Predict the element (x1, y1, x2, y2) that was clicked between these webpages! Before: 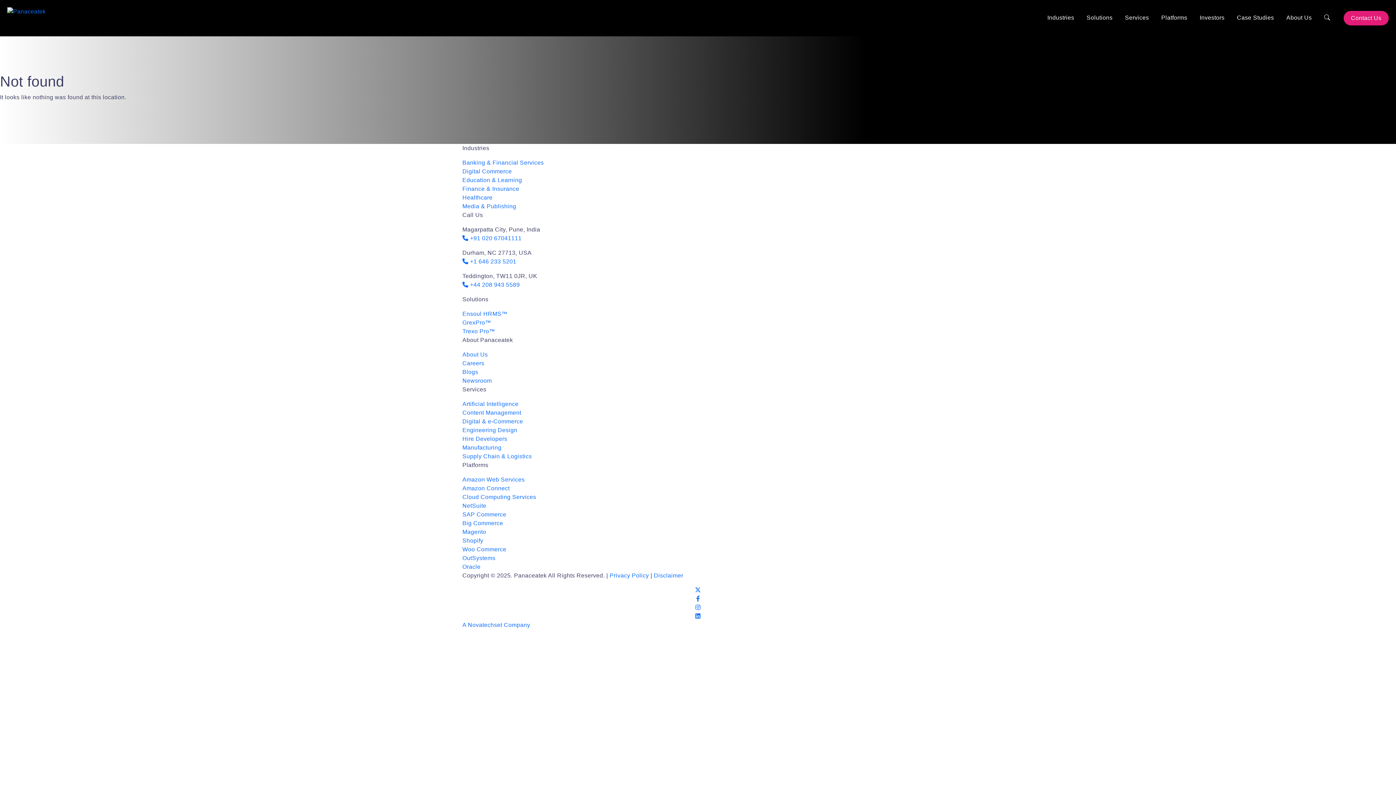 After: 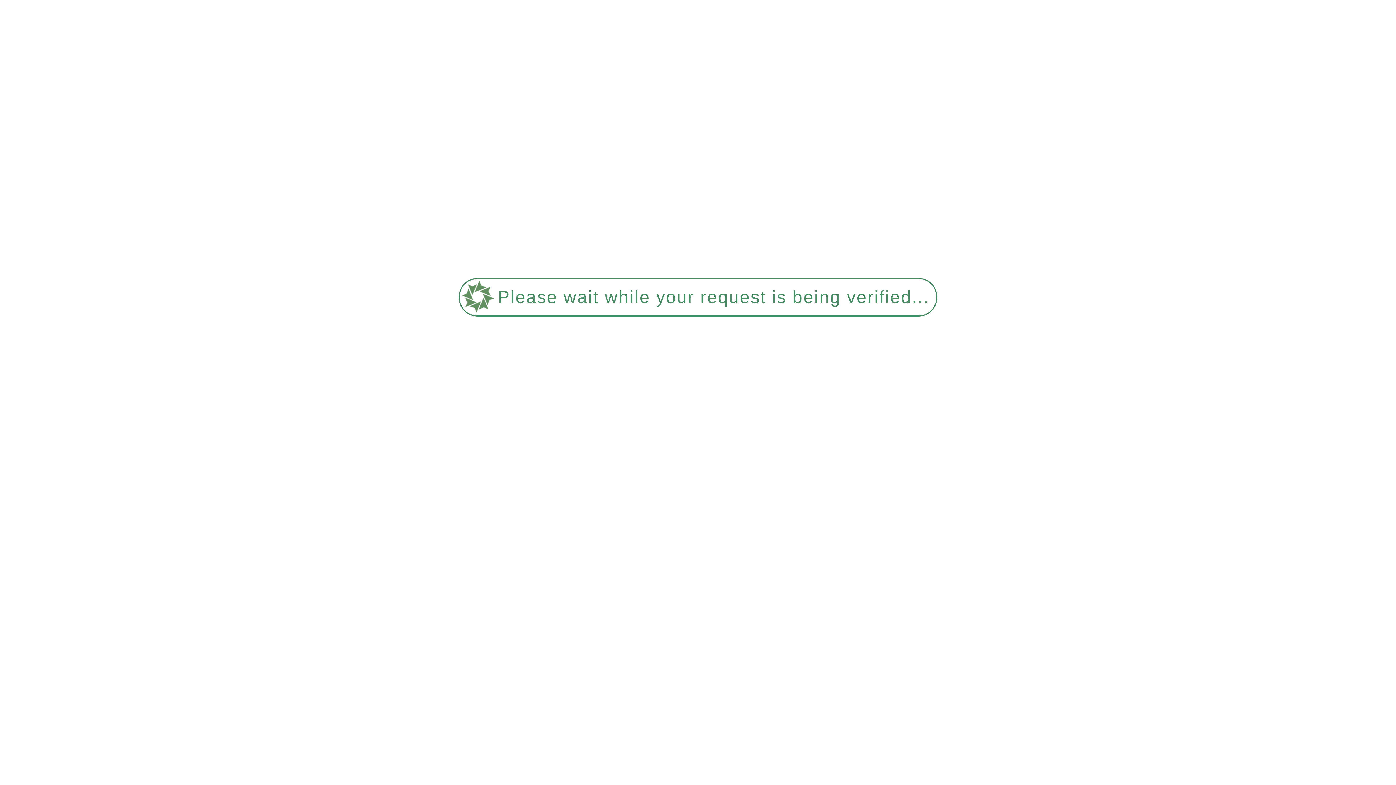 Action: bbox: (462, 409, 521, 416) label: Content Management